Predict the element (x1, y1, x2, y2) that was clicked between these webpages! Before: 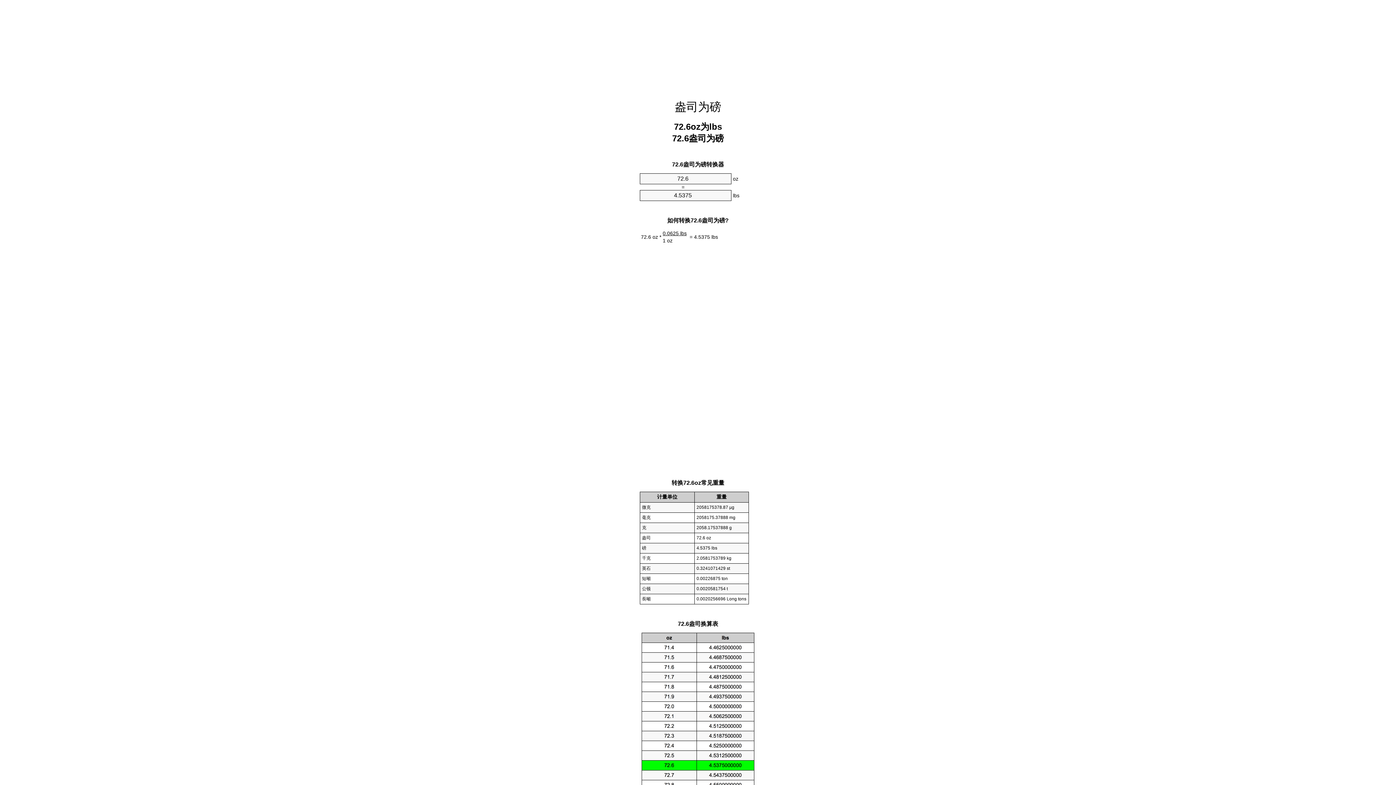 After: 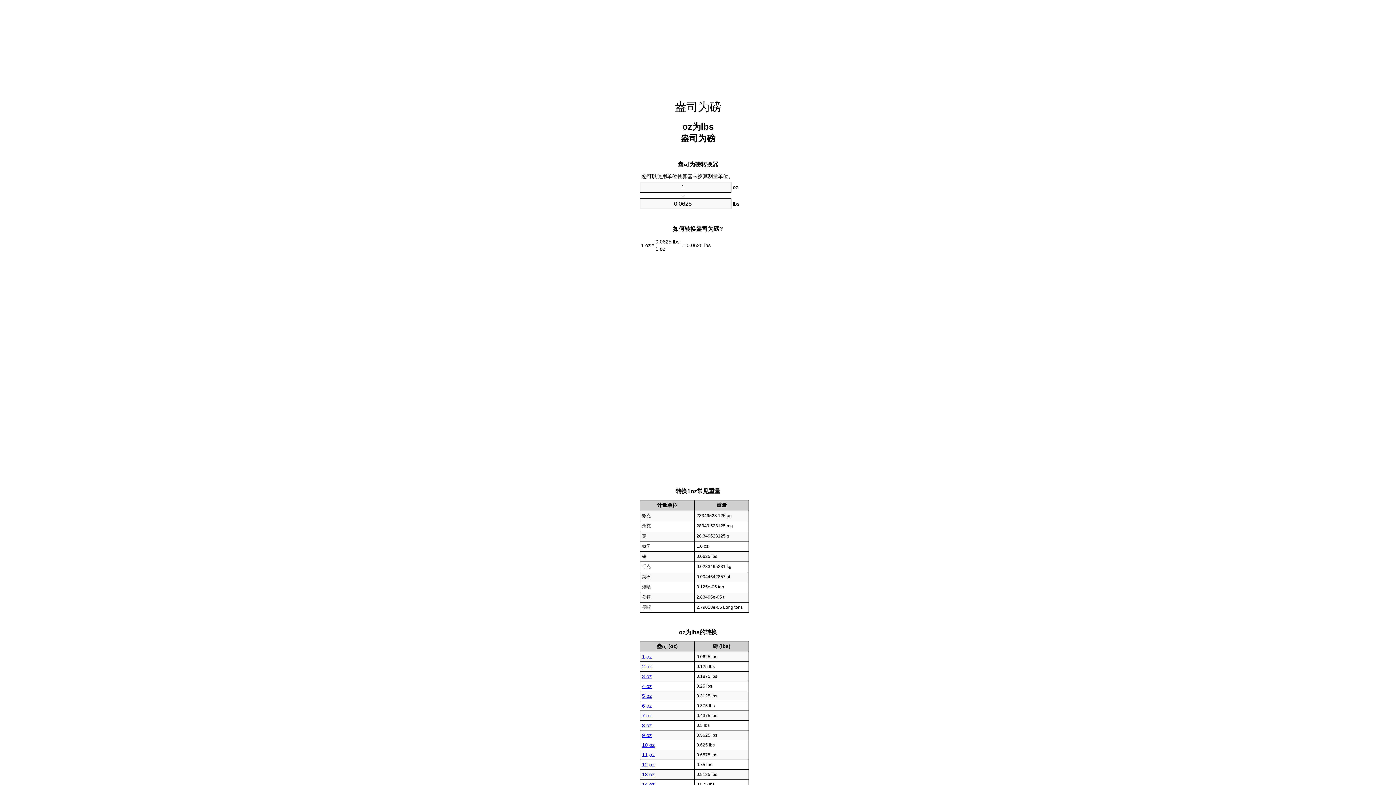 Action: bbox: (674, 100, 721, 113) label: 盎司为磅